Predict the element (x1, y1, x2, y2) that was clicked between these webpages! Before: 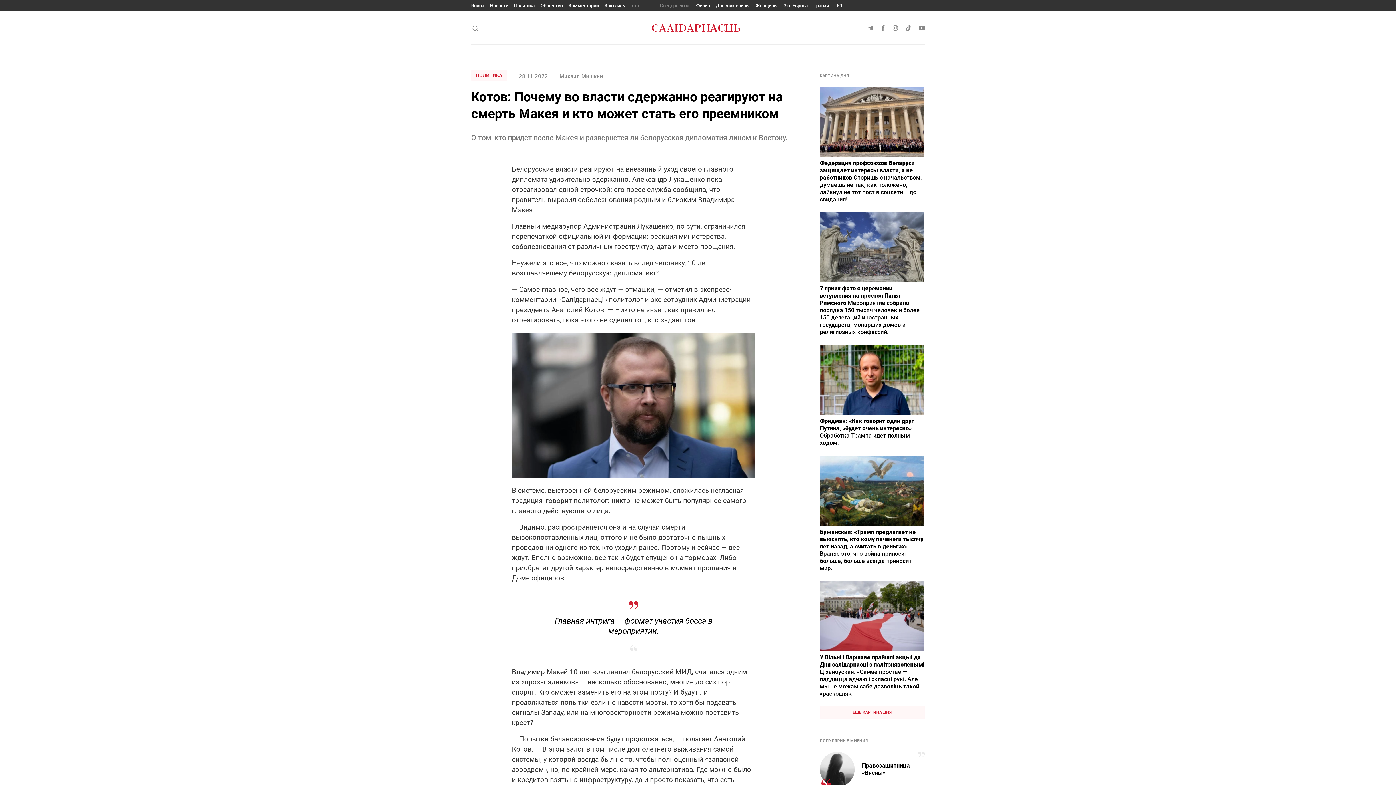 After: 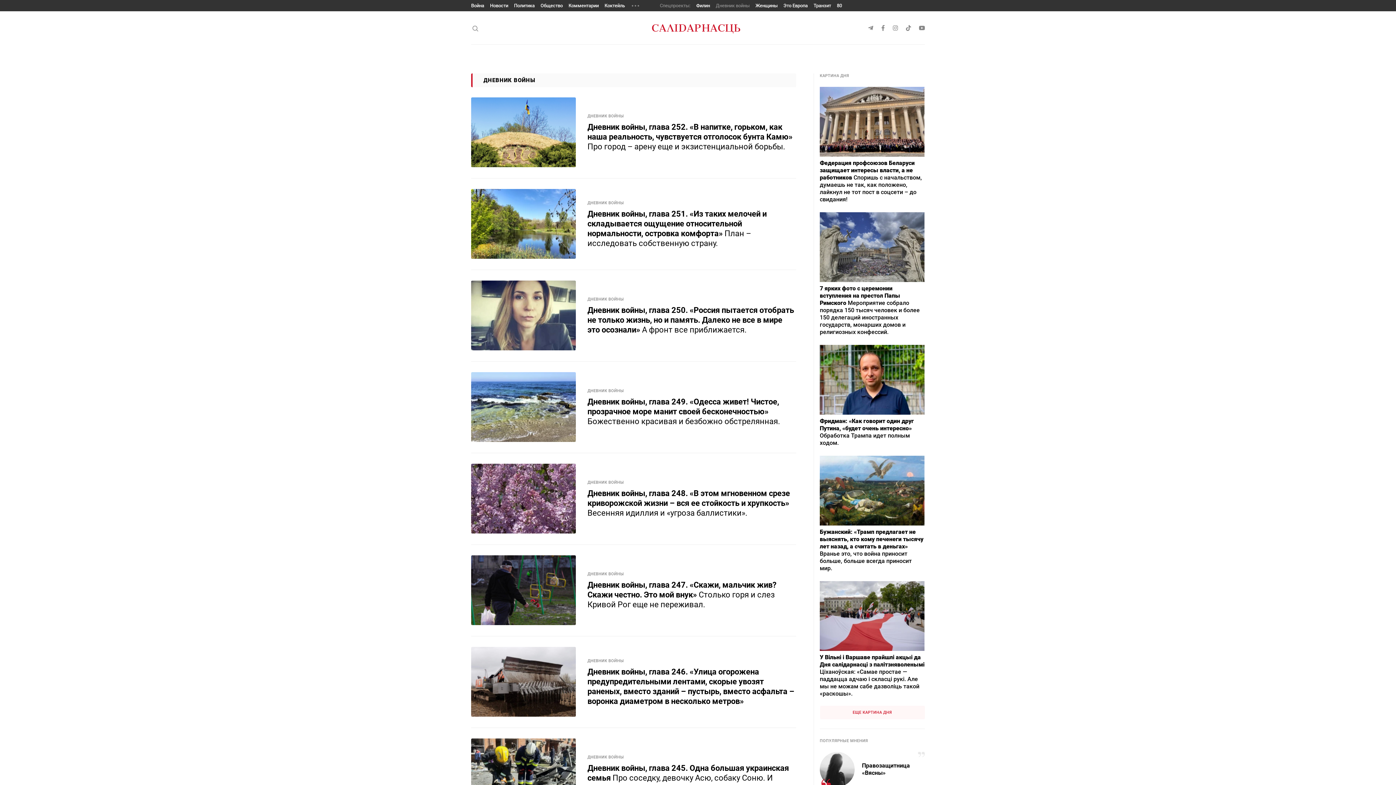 Action: bbox: (716, 2, 749, 8) label: Дневник войны